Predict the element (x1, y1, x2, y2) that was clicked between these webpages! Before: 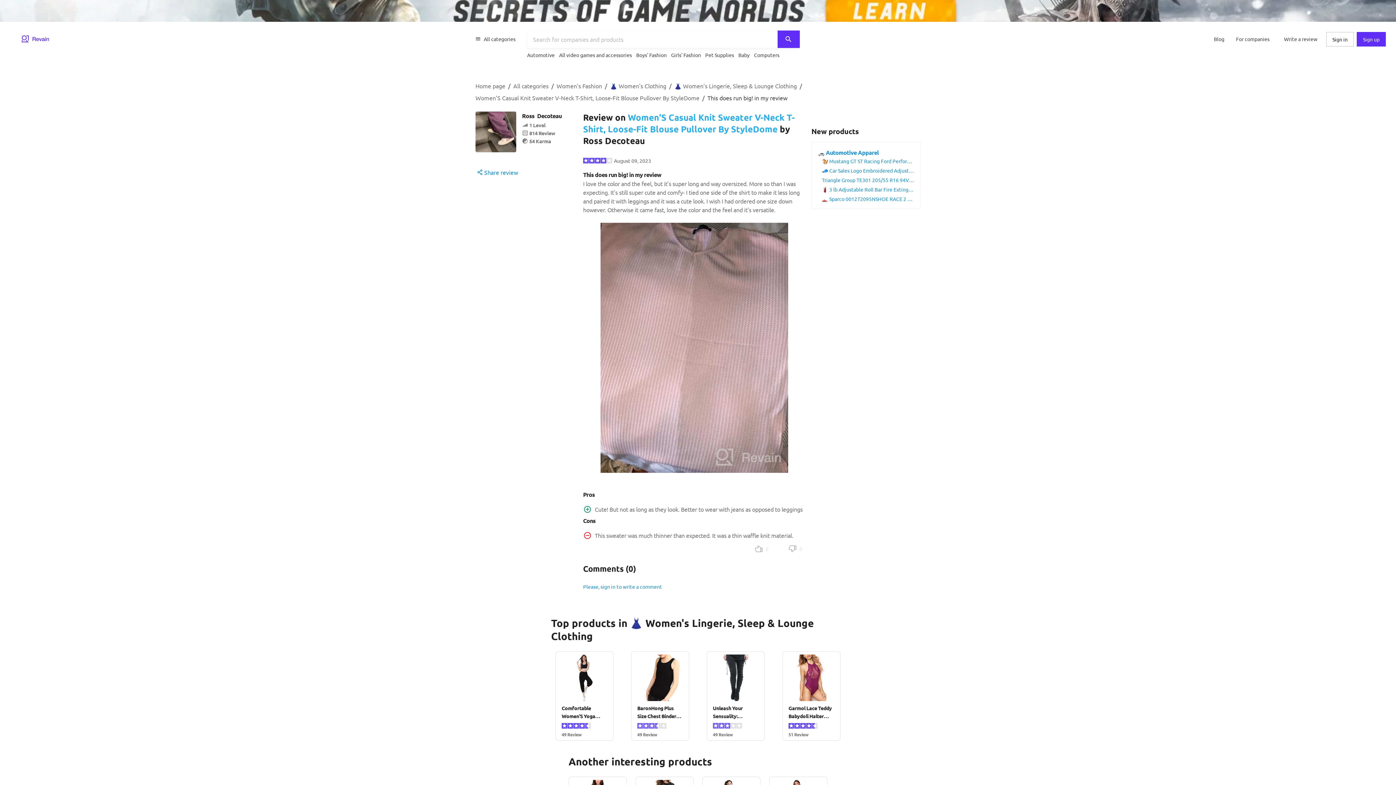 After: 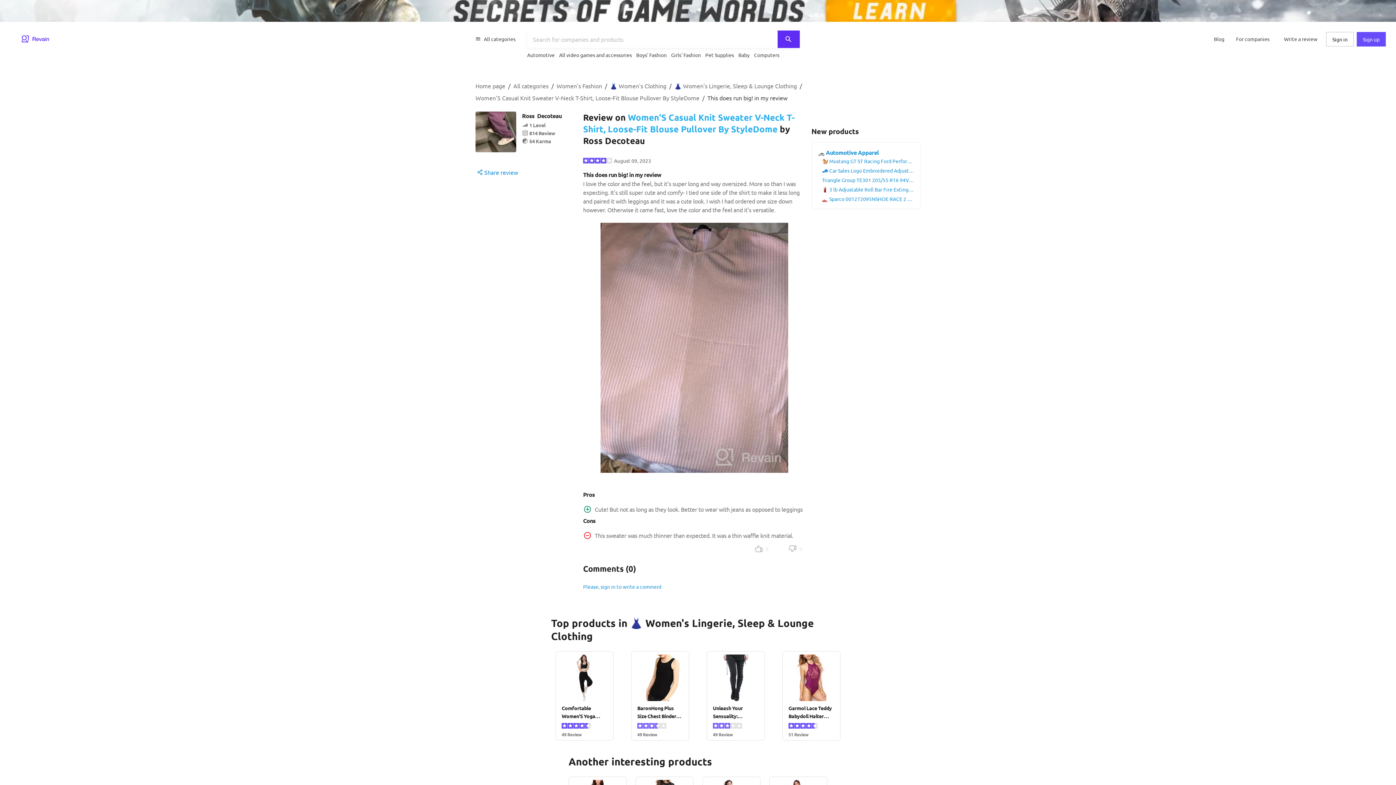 Action: bbox: (1357, 32, 1386, 46) label: Sign up